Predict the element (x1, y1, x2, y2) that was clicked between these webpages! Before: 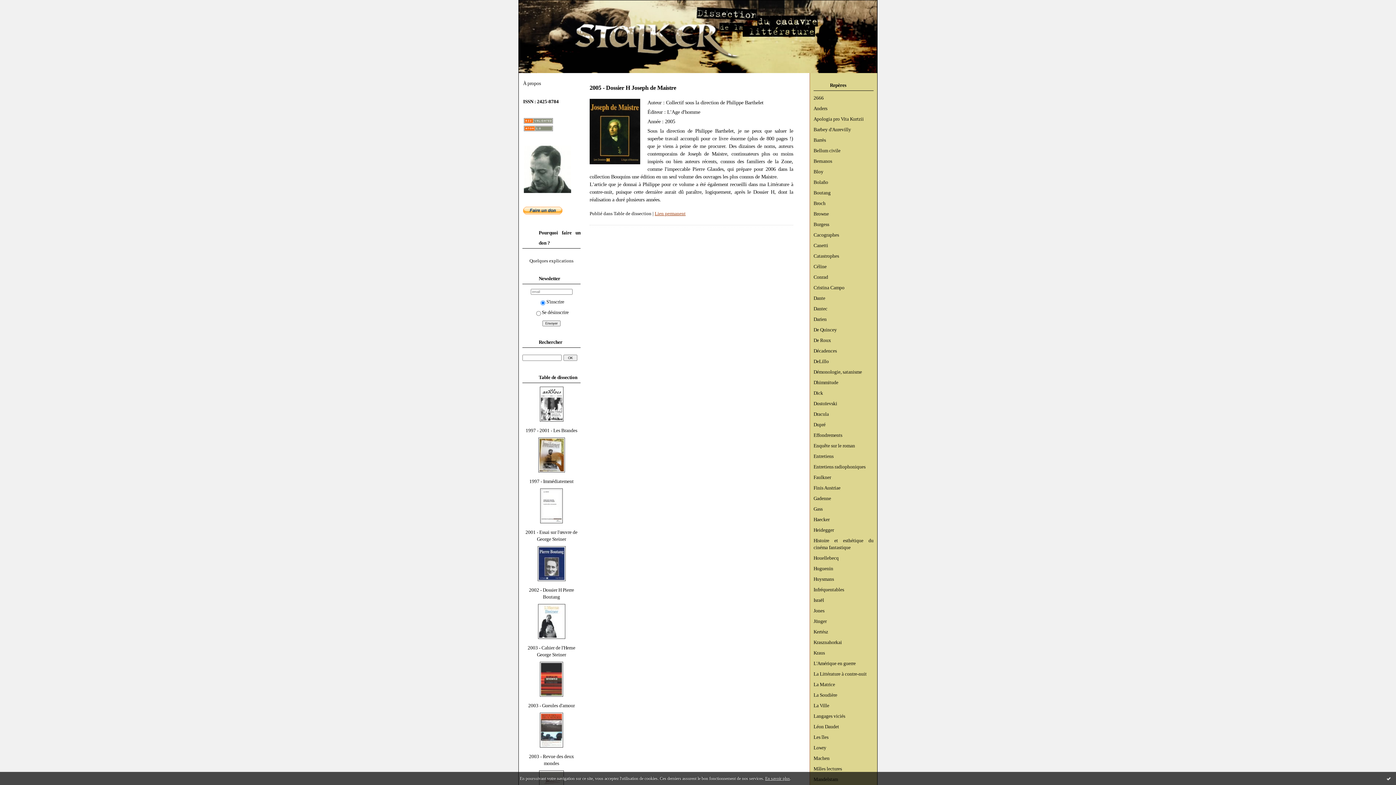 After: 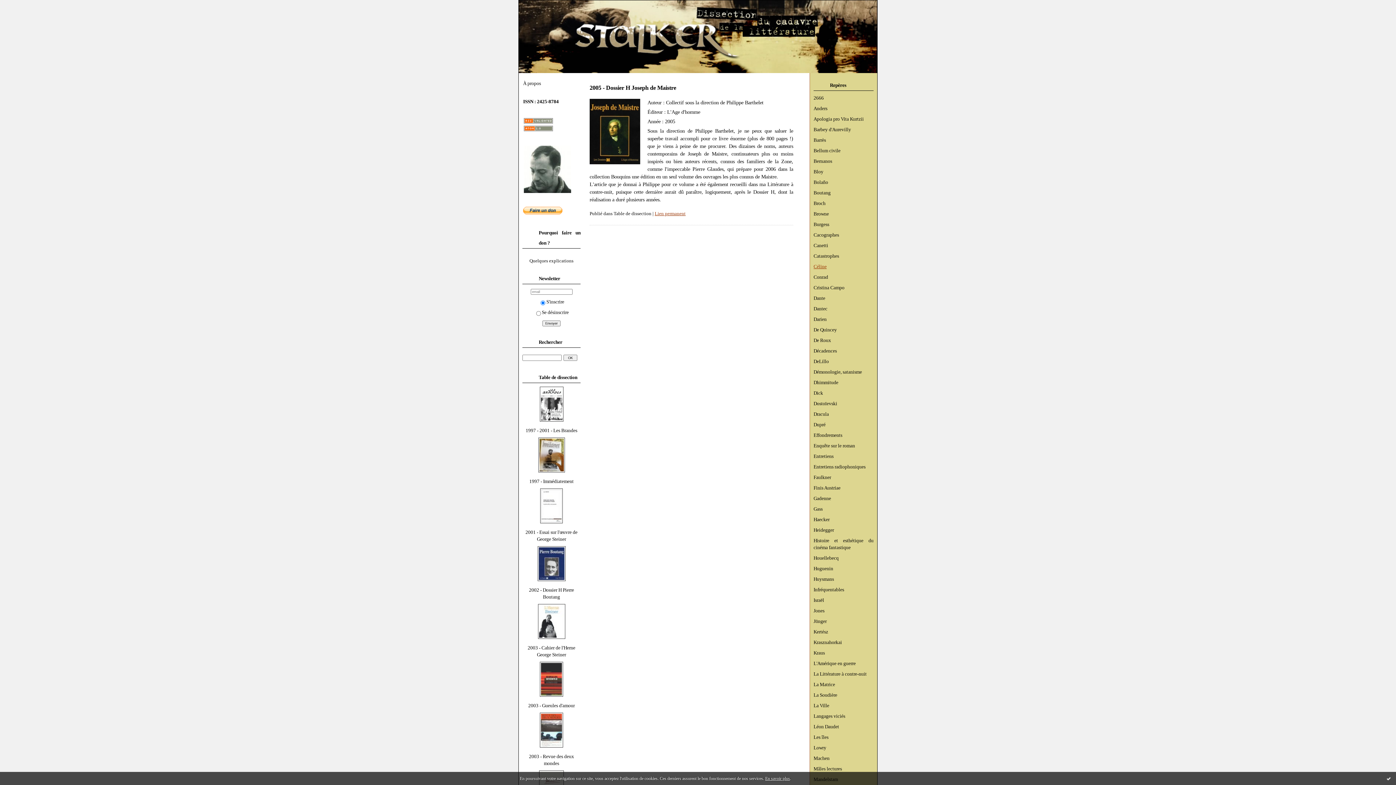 Action: label: Céline bbox: (813, 264, 826, 269)